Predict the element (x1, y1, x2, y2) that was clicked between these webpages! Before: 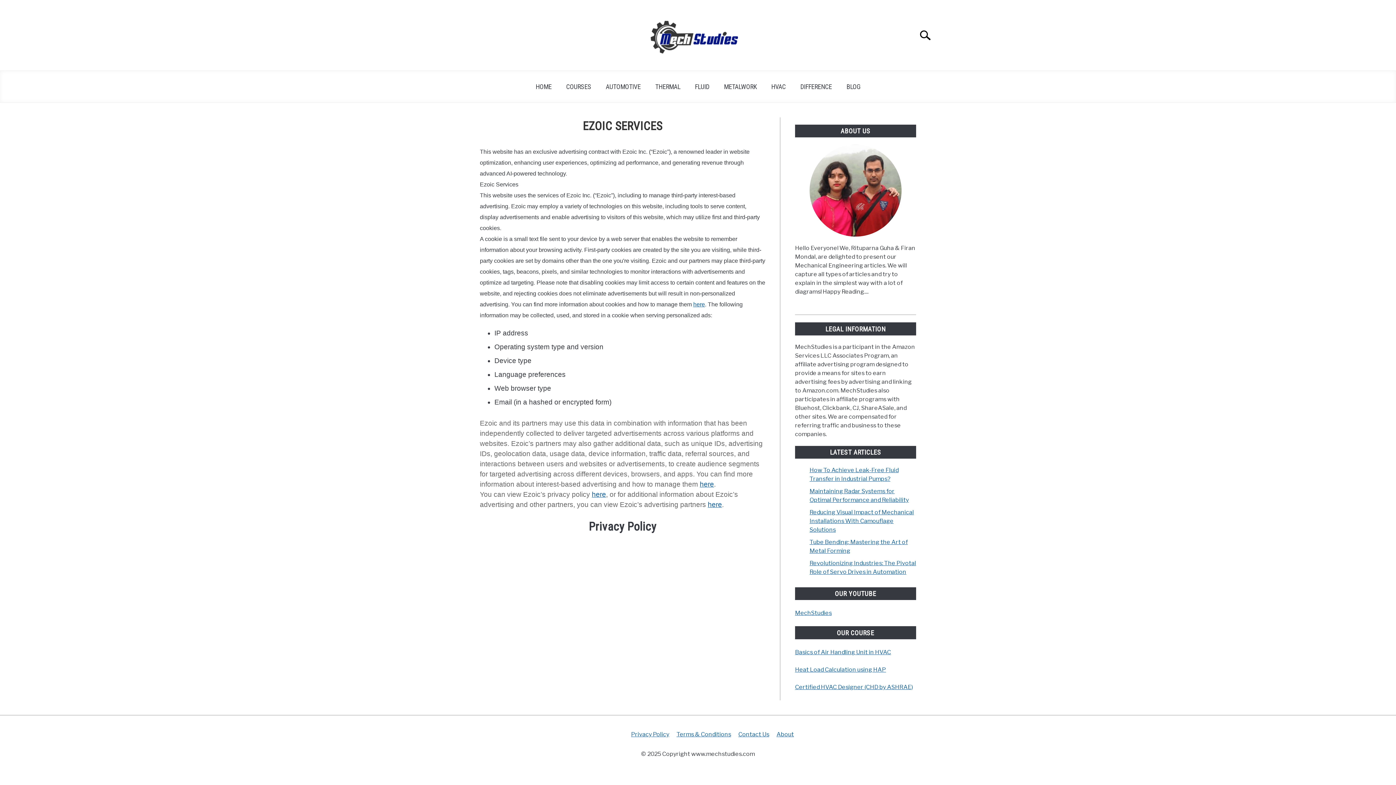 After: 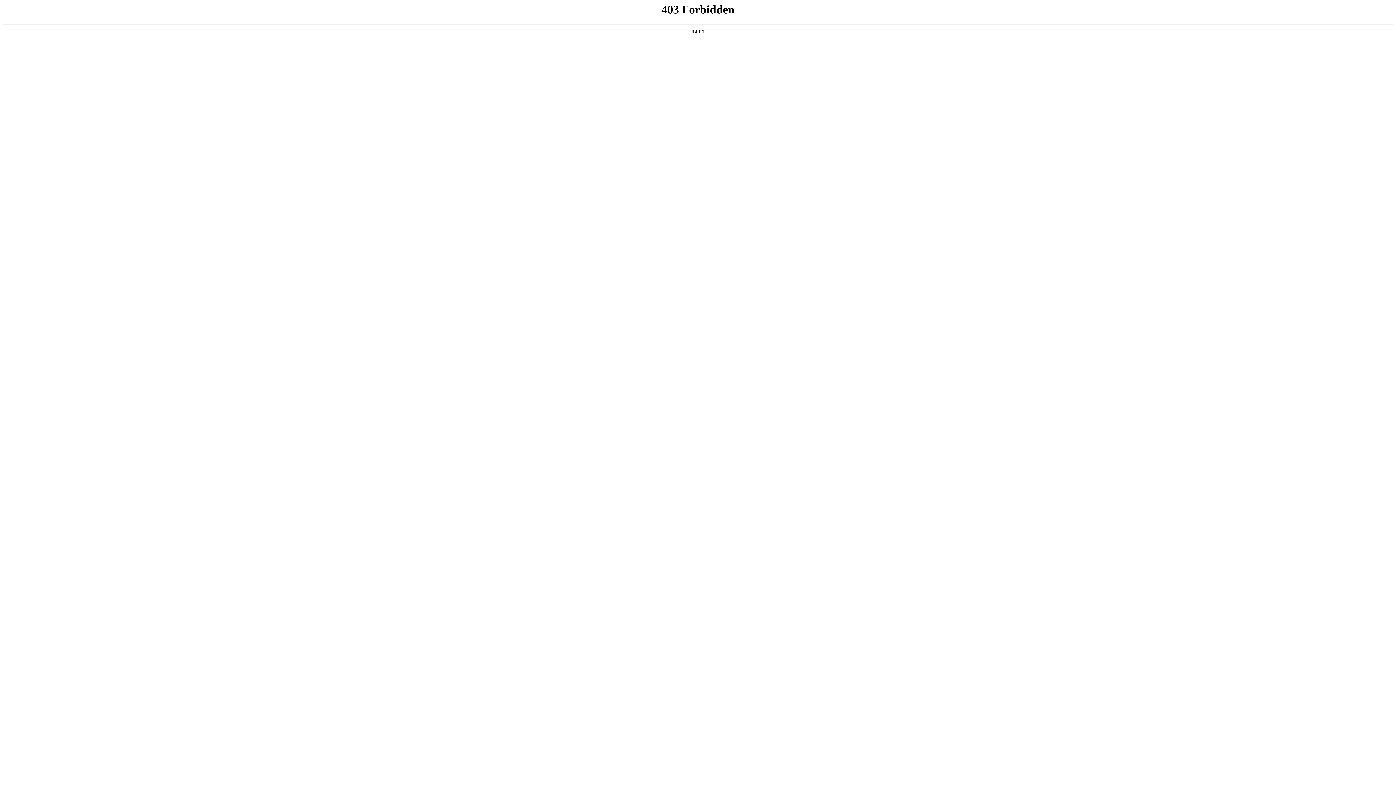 Action: bbox: (687, 78, 716, 95) label: FLUID